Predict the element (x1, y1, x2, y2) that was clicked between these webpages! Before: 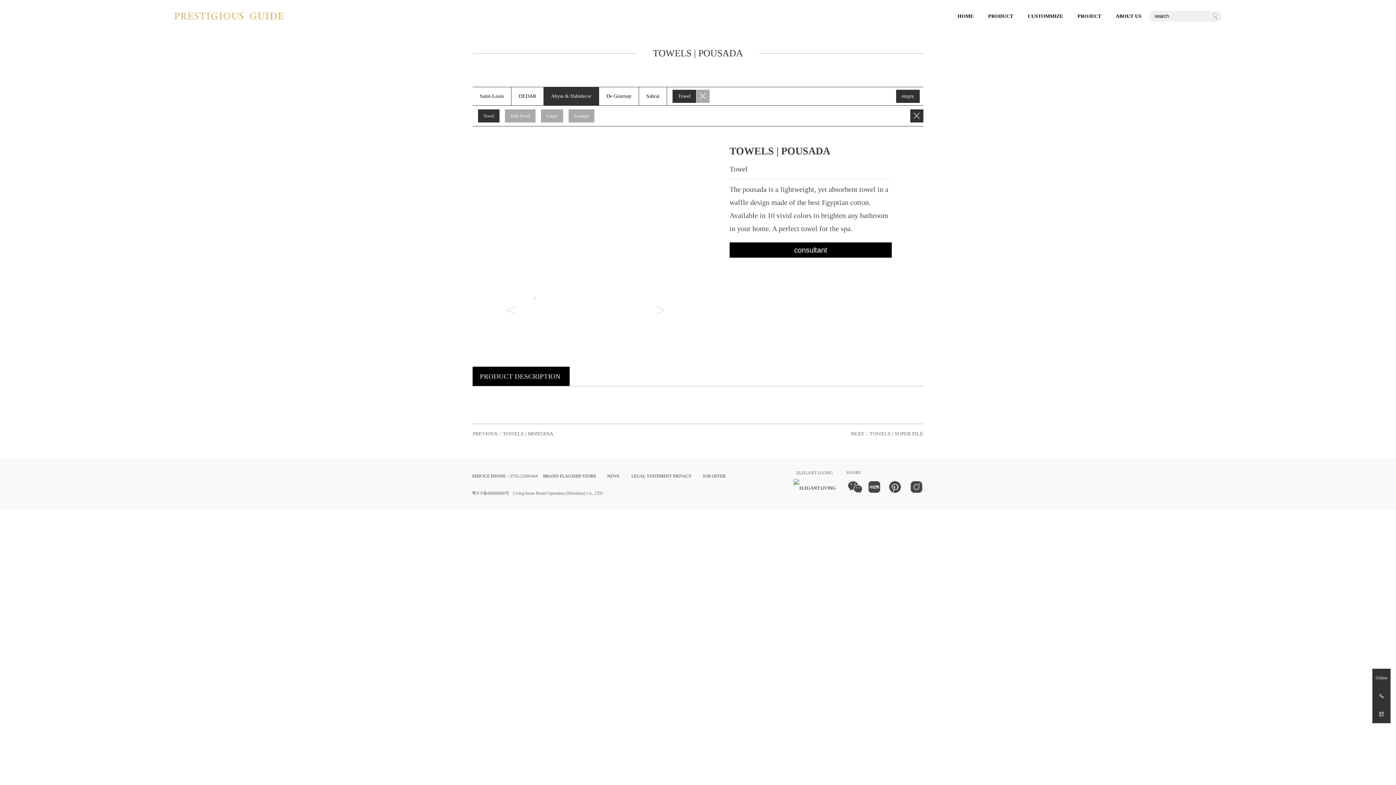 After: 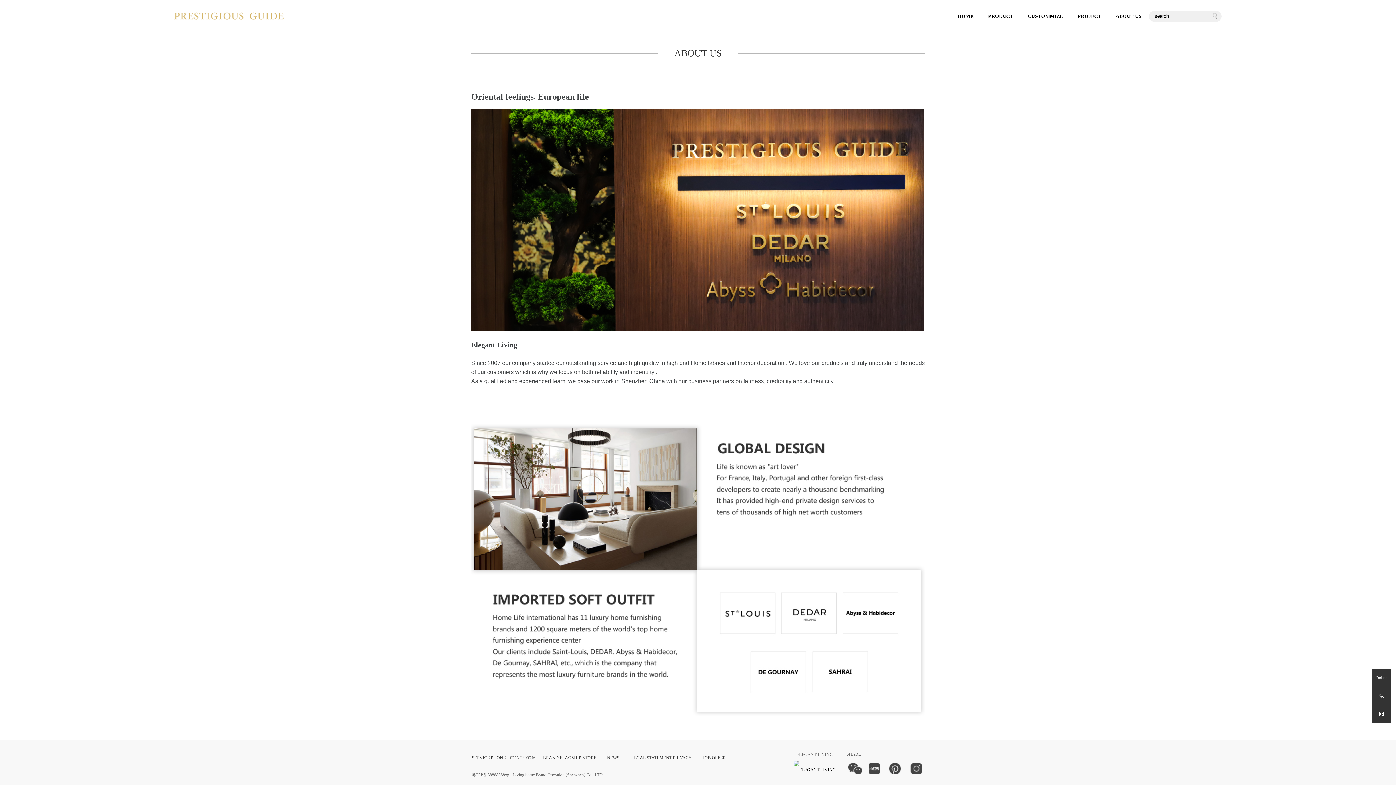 Action: label: ABOUT US bbox: (1116, 10, 1141, 22)